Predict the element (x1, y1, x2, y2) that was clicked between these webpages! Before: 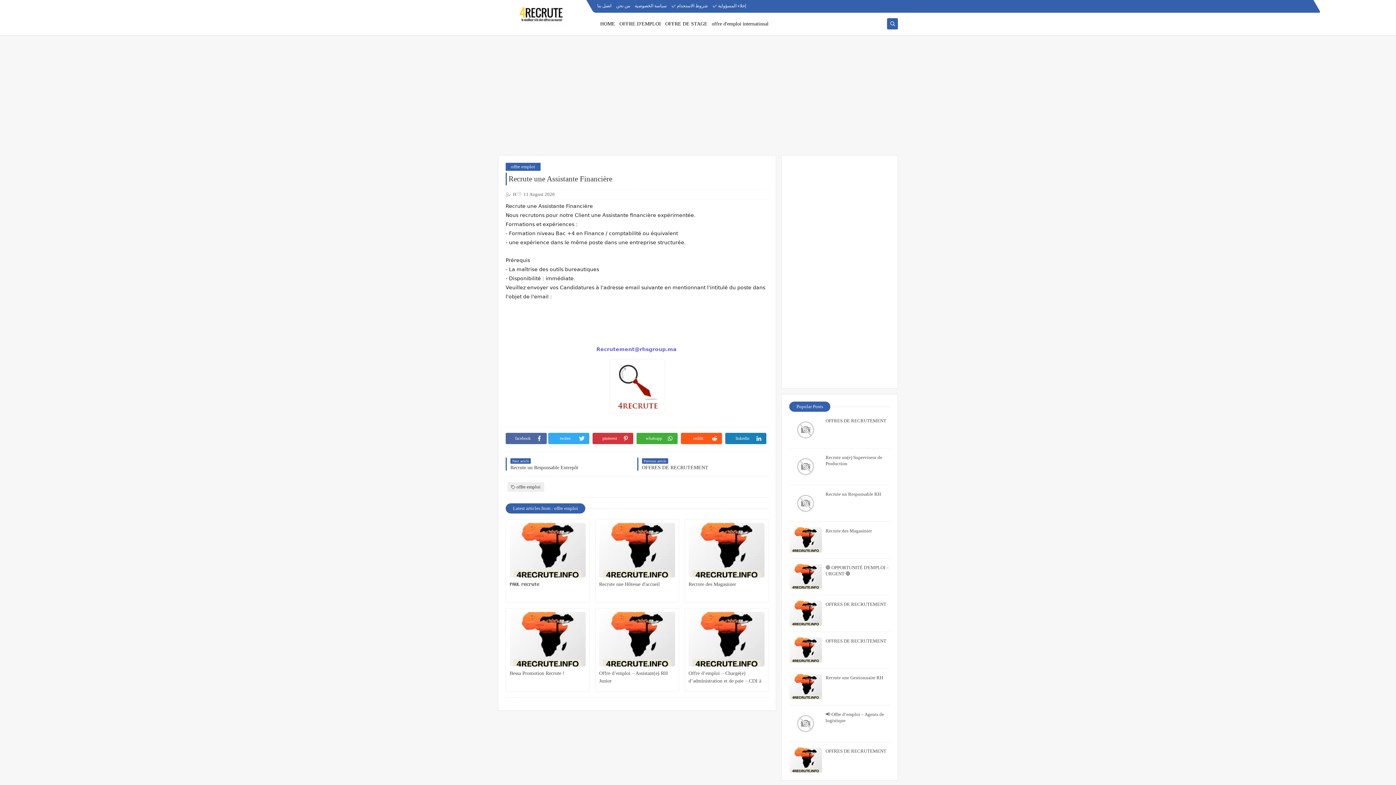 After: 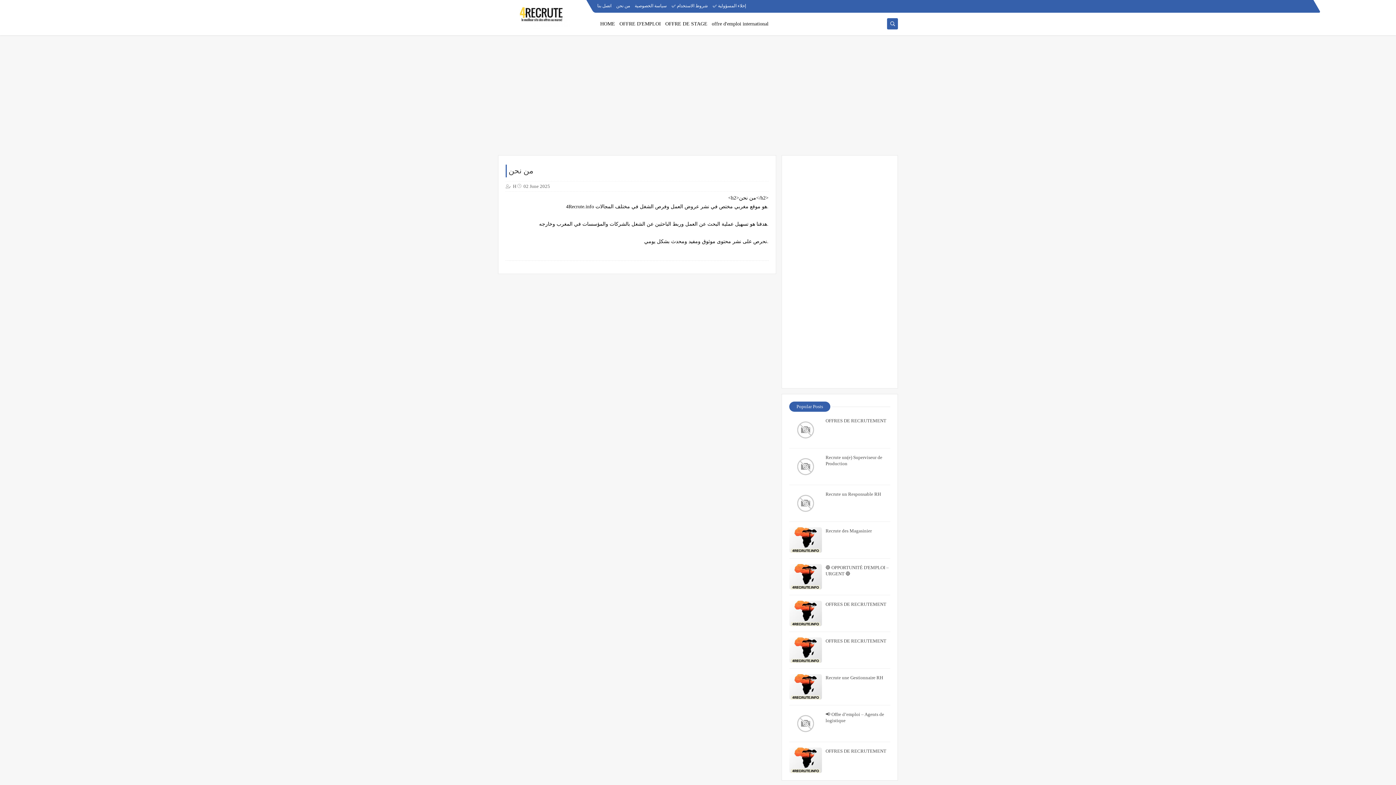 Action: bbox: (616, 3, 630, 8) label: من نحن